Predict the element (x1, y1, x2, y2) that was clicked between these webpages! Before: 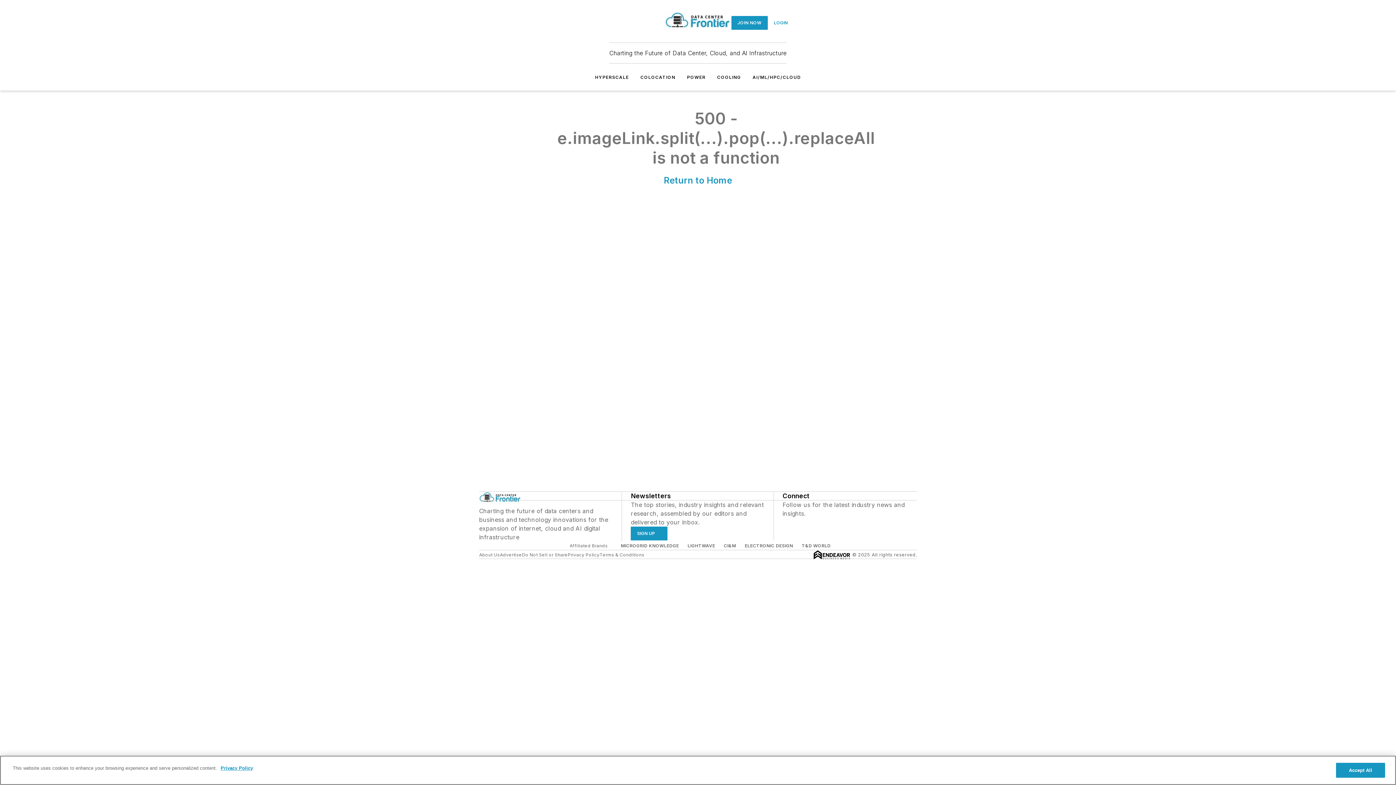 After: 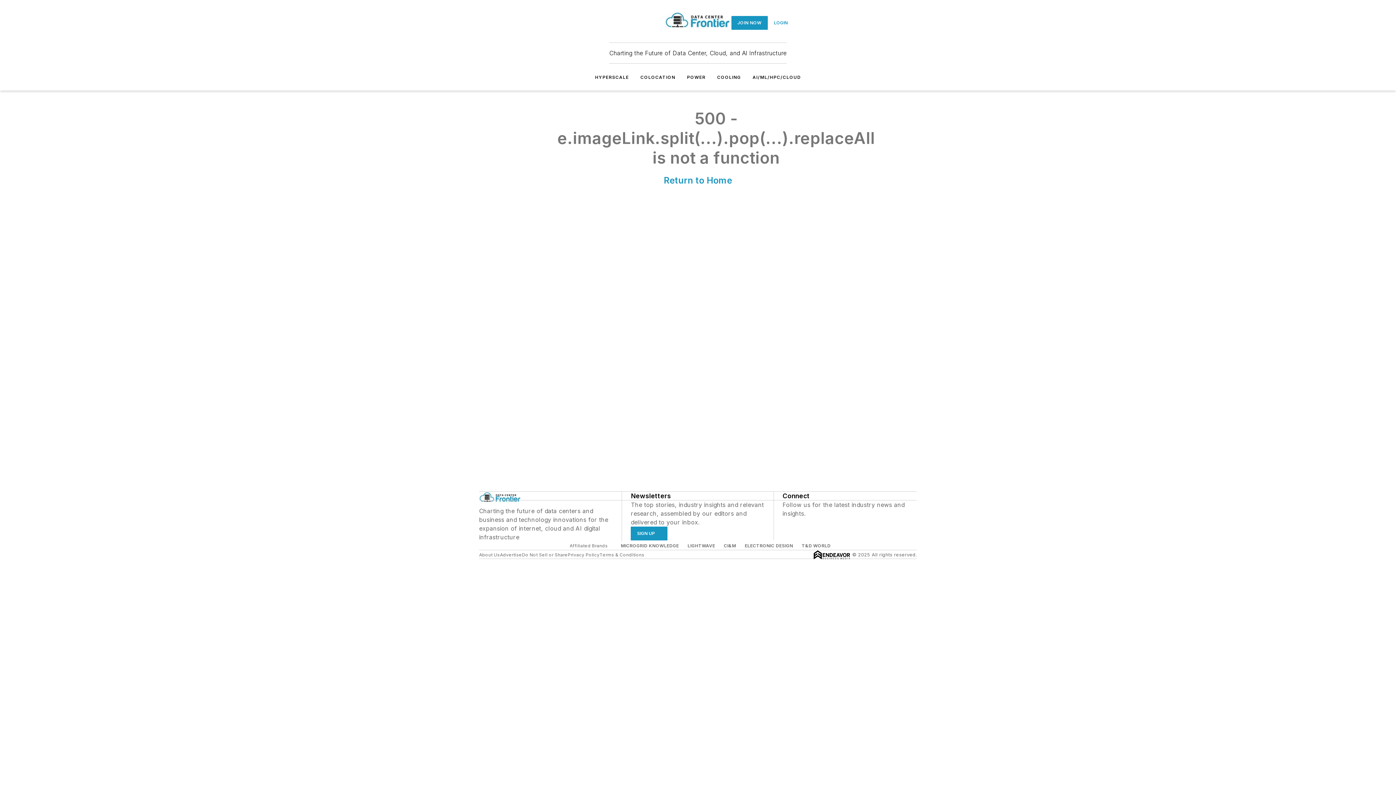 Action: bbox: (664, 11, 731, 33)